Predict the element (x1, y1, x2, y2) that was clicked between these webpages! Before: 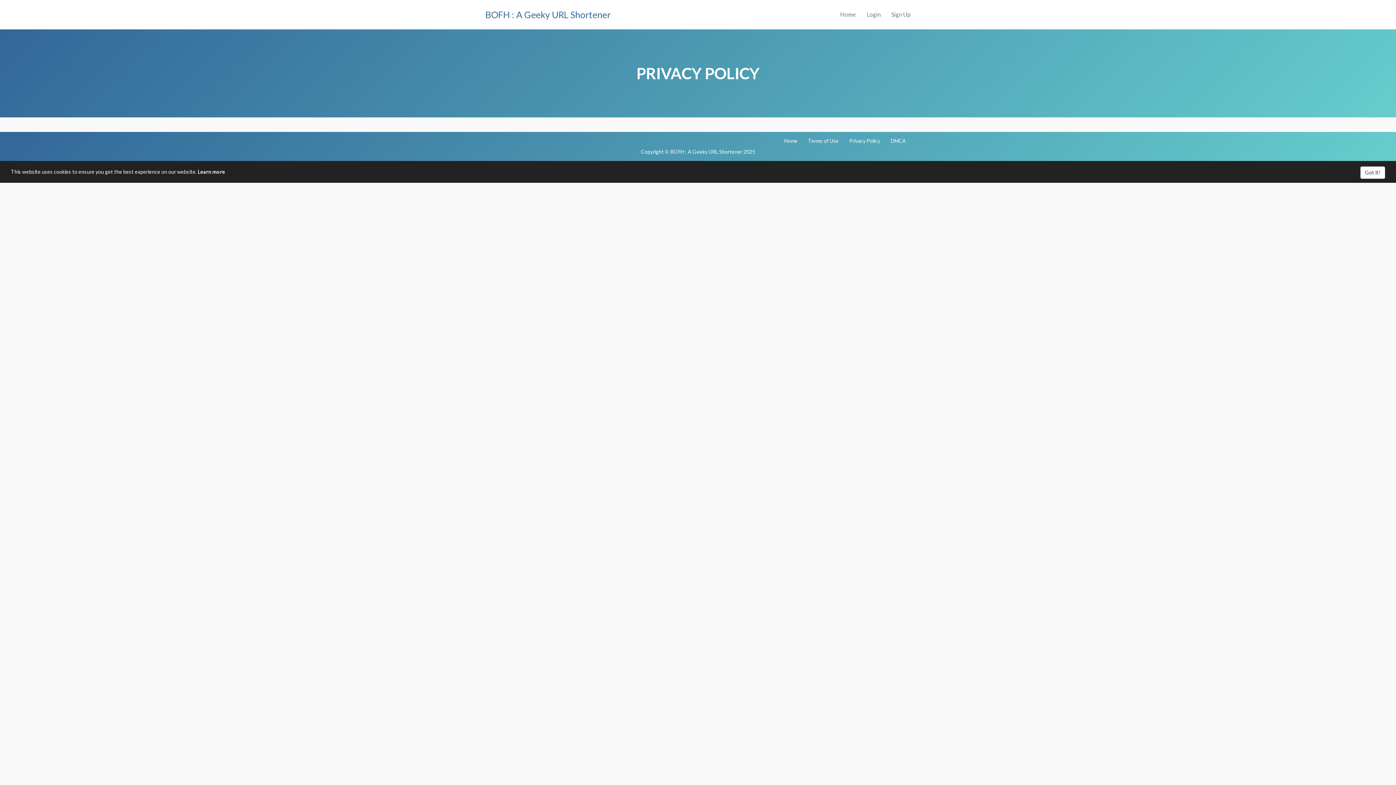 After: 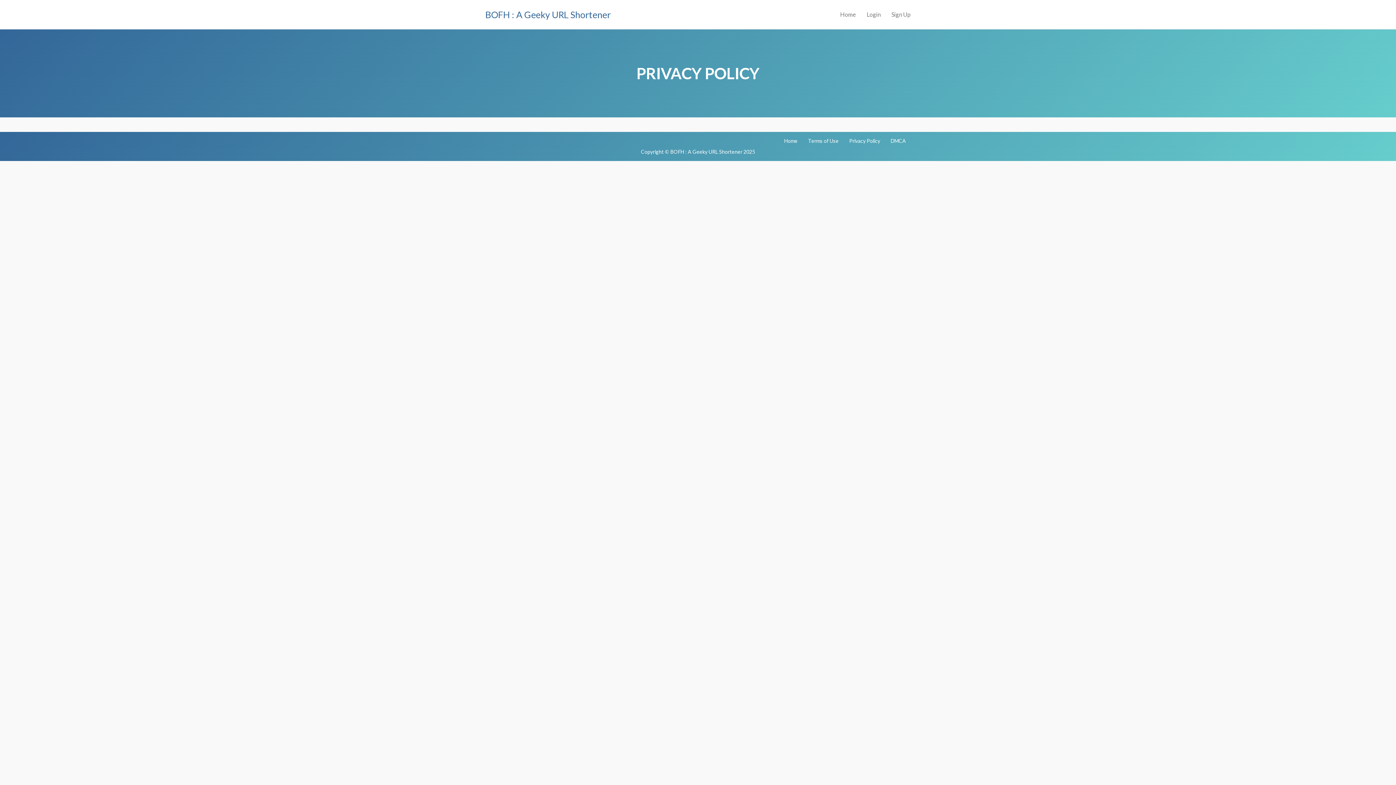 Action: bbox: (1360, 166, 1385, 178) label: Got it!